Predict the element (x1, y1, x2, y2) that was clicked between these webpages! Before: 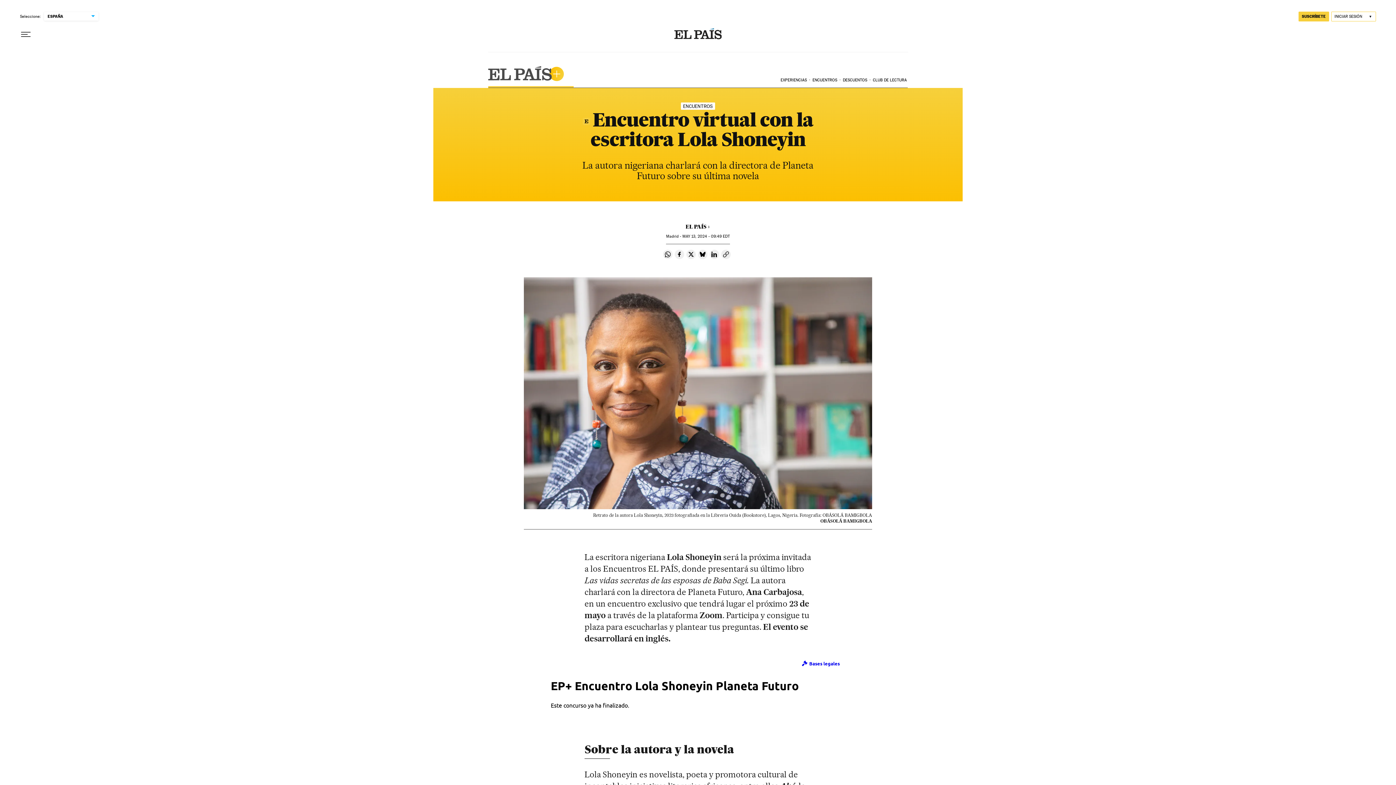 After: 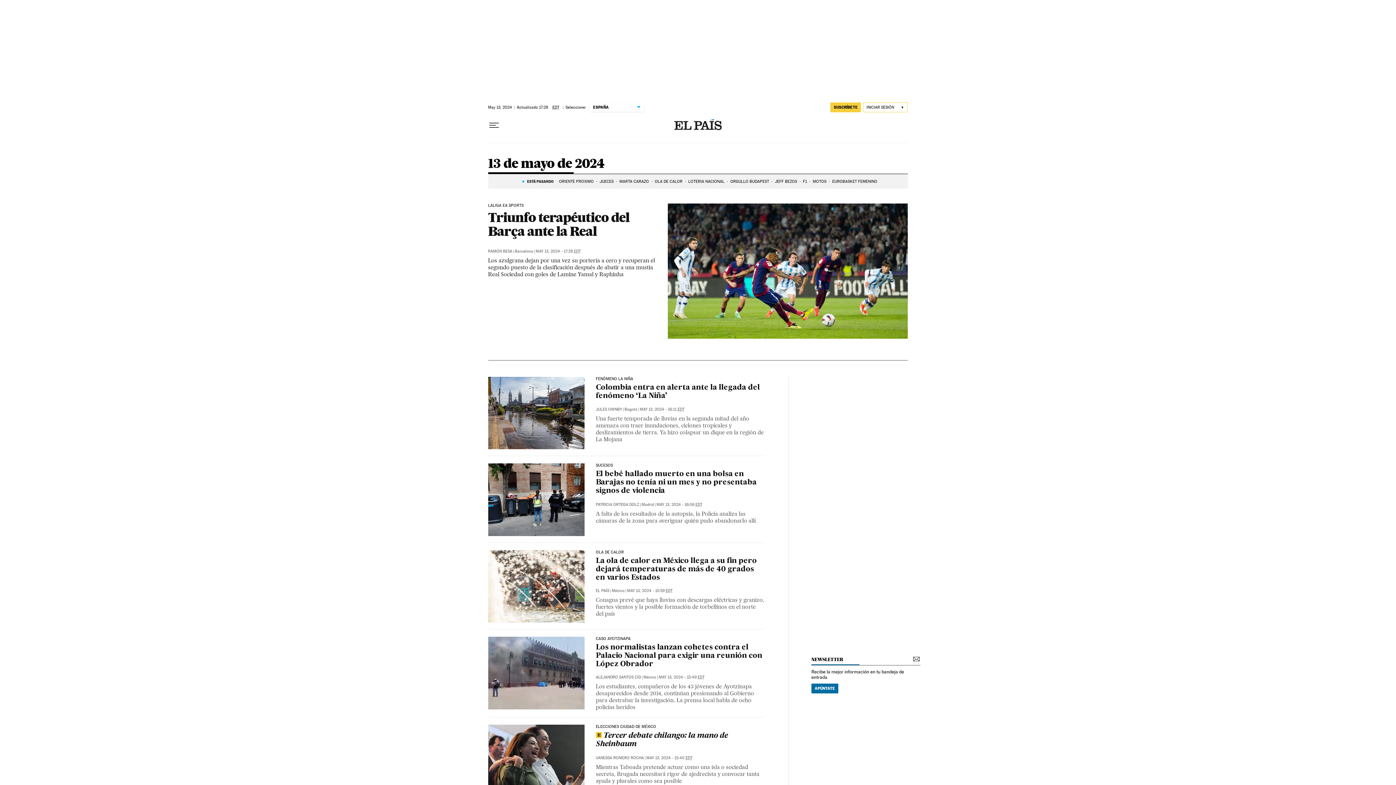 Action: label: MAY 13, 2024 - 09:49 EDT bbox: (682, 234, 730, 238)